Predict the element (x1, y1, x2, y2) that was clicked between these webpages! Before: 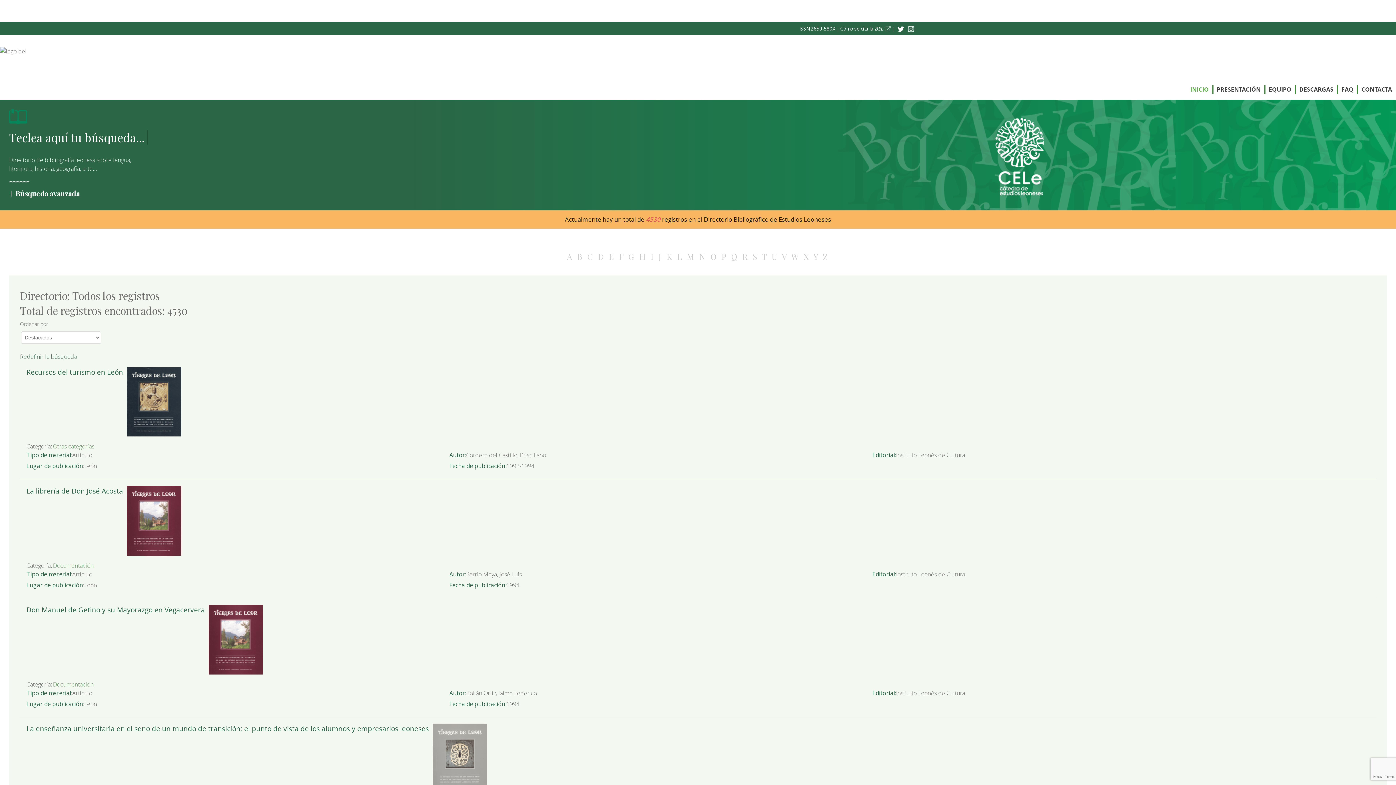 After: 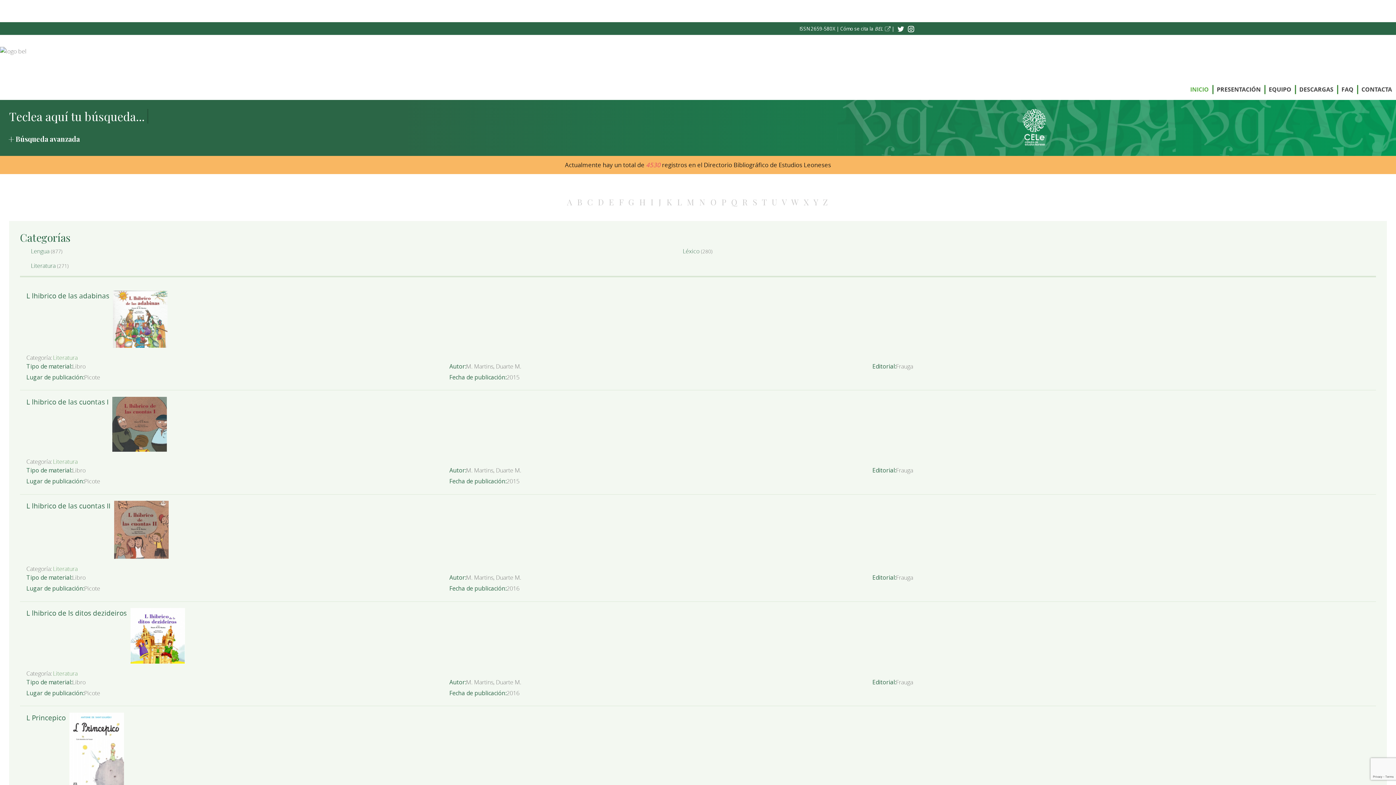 Action: label: L bbox: (677, 251, 683, 262)